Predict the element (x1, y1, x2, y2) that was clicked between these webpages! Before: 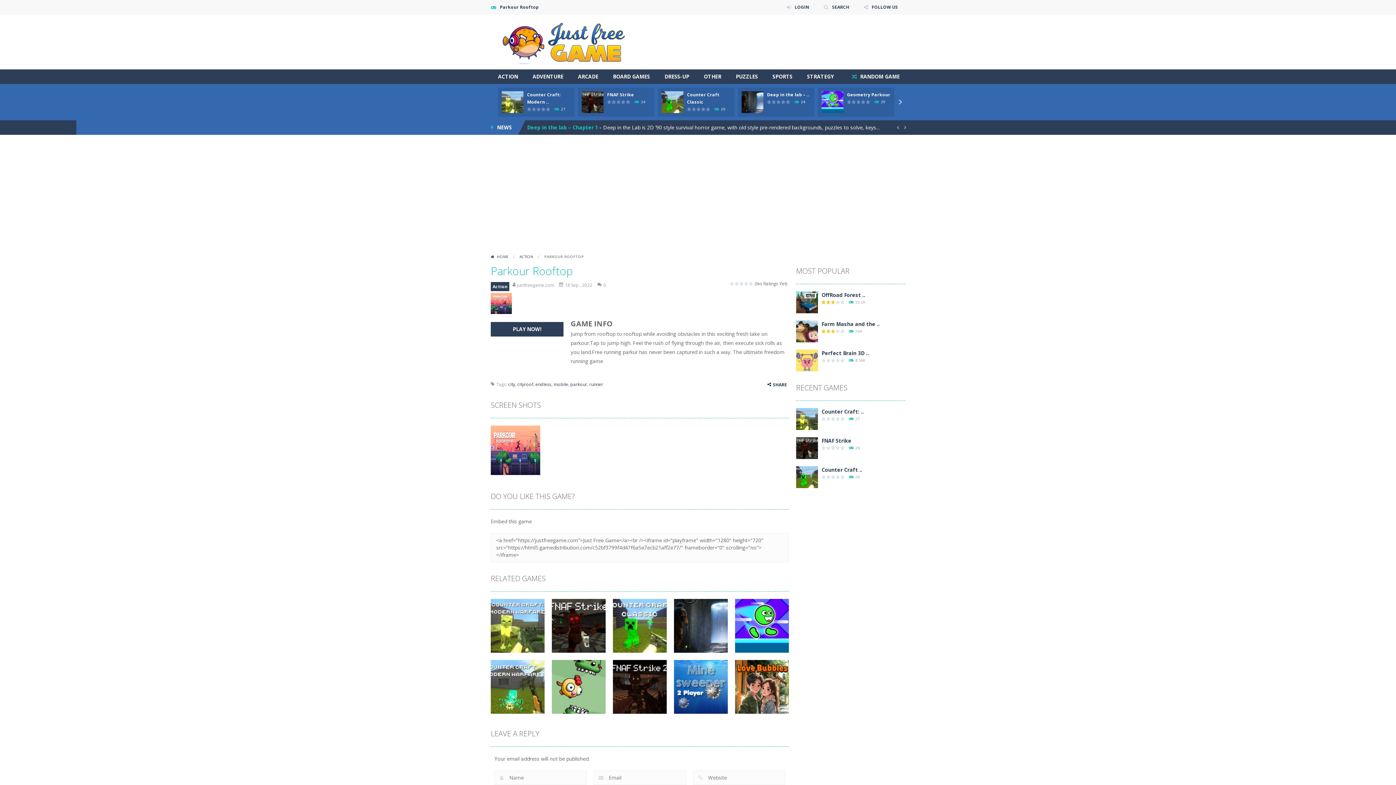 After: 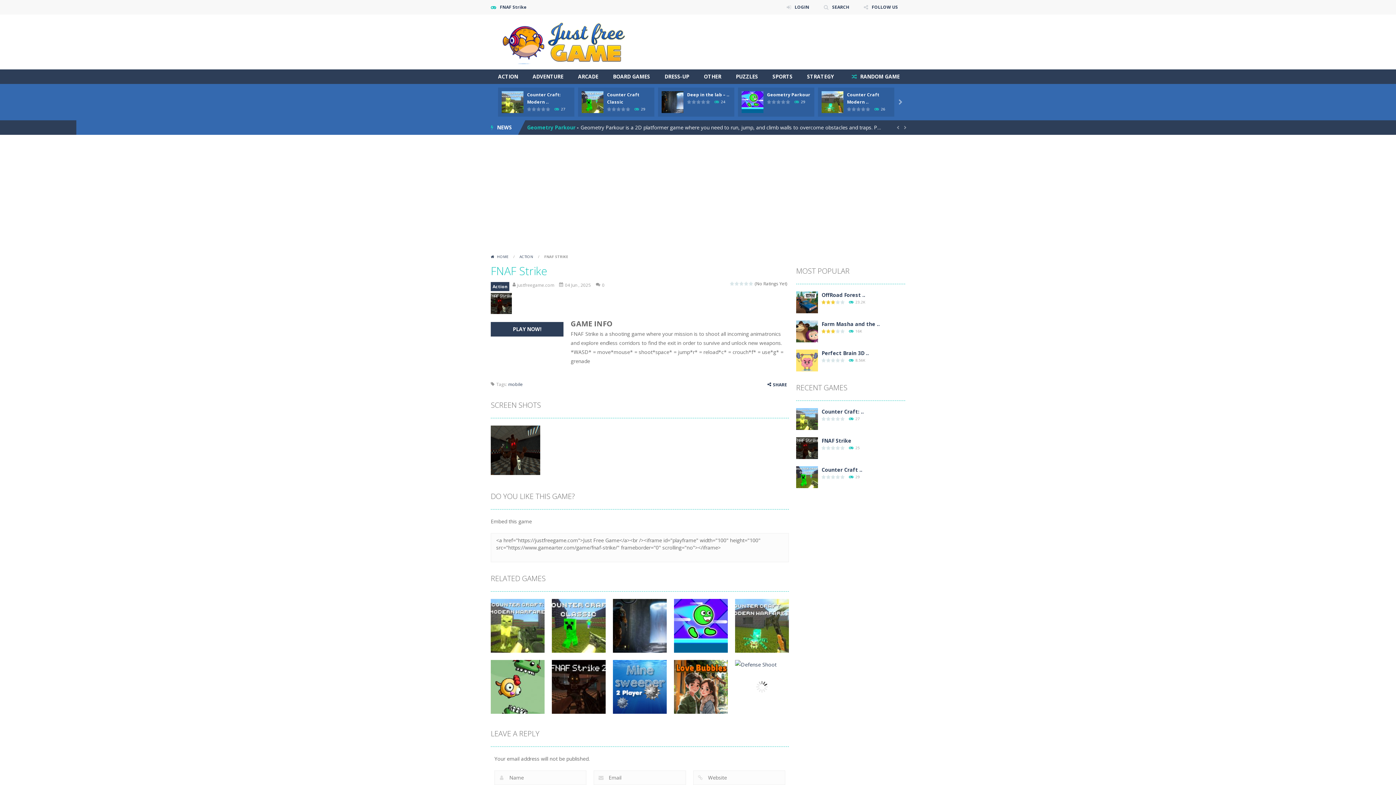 Action: bbox: (821, 437, 851, 444) label: FNAF Strike